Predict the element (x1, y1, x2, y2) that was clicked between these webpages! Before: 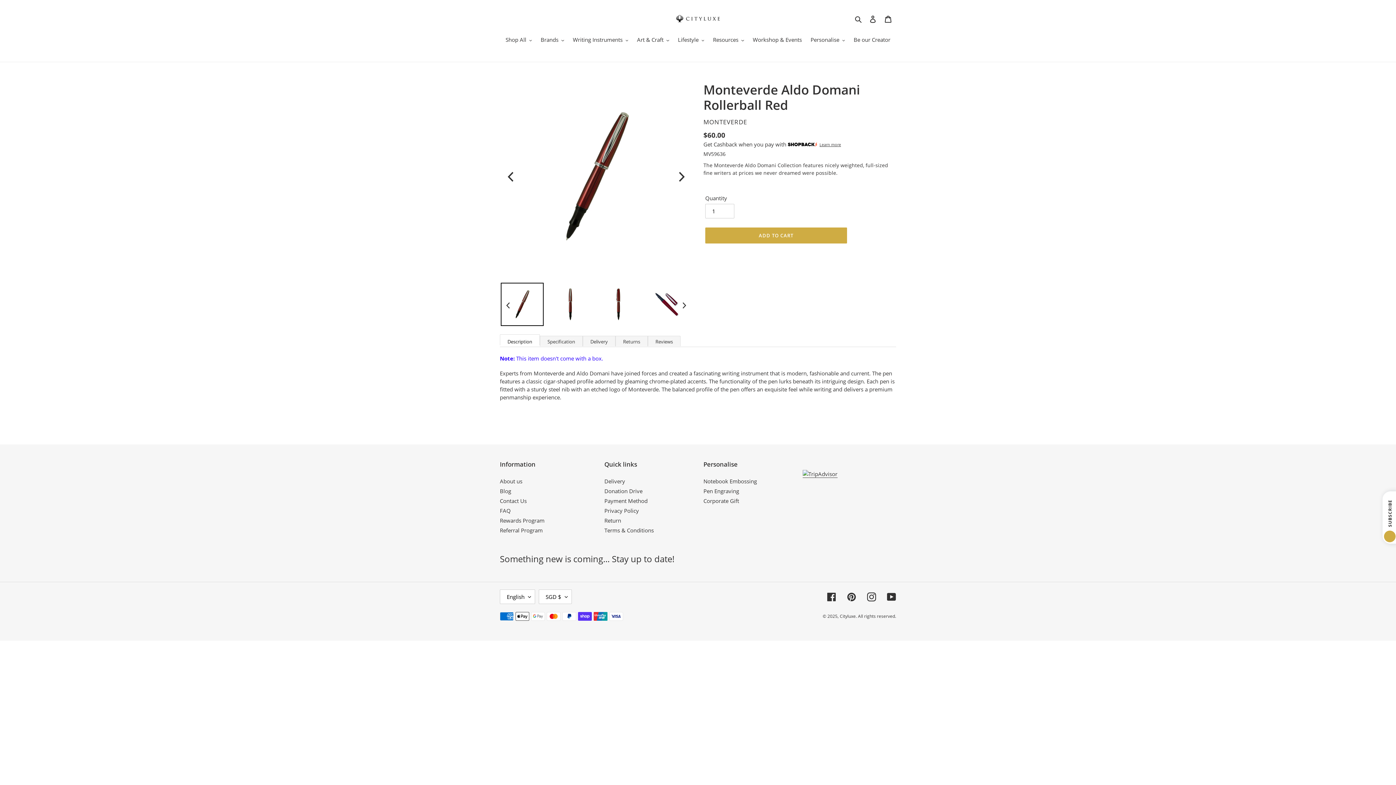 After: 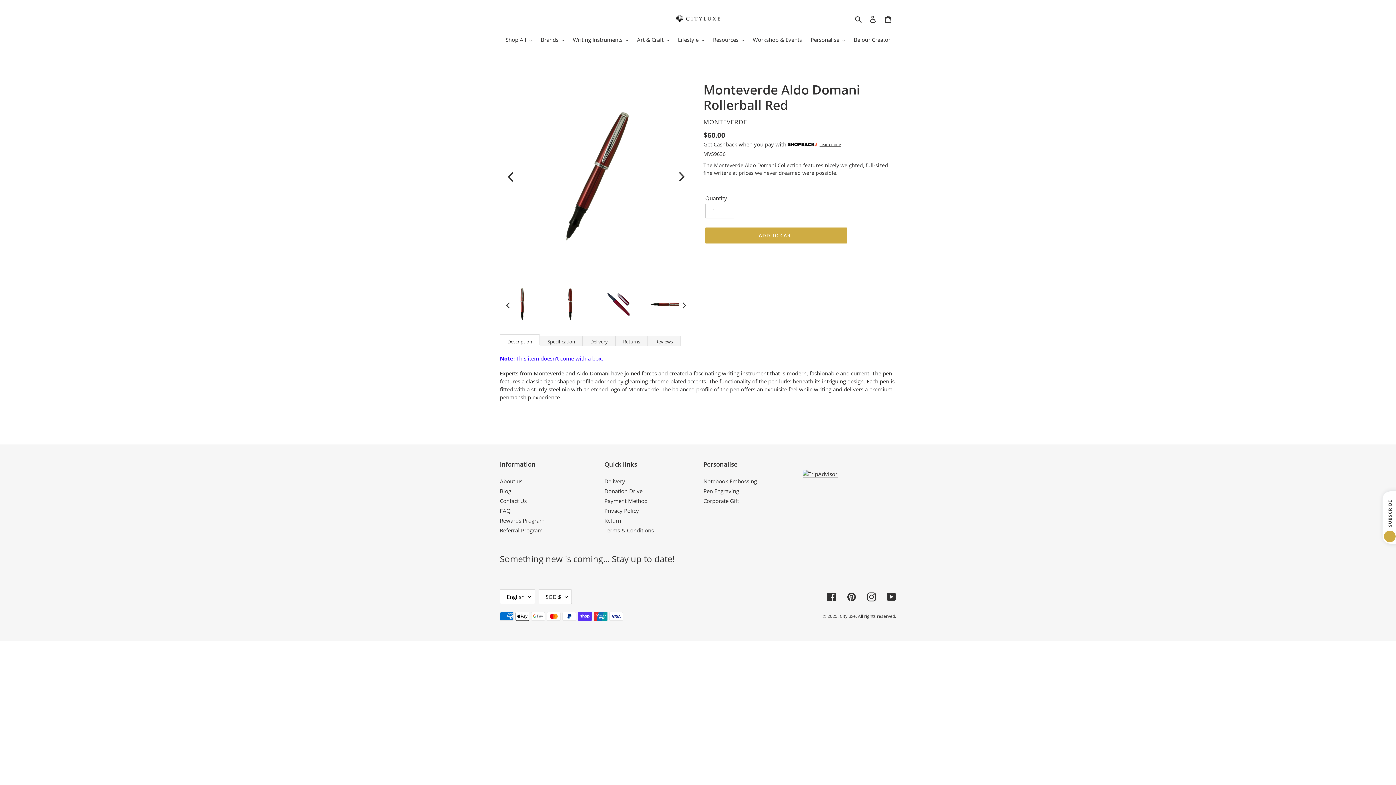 Action: label: Next bbox: (678, 300, 689, 310)